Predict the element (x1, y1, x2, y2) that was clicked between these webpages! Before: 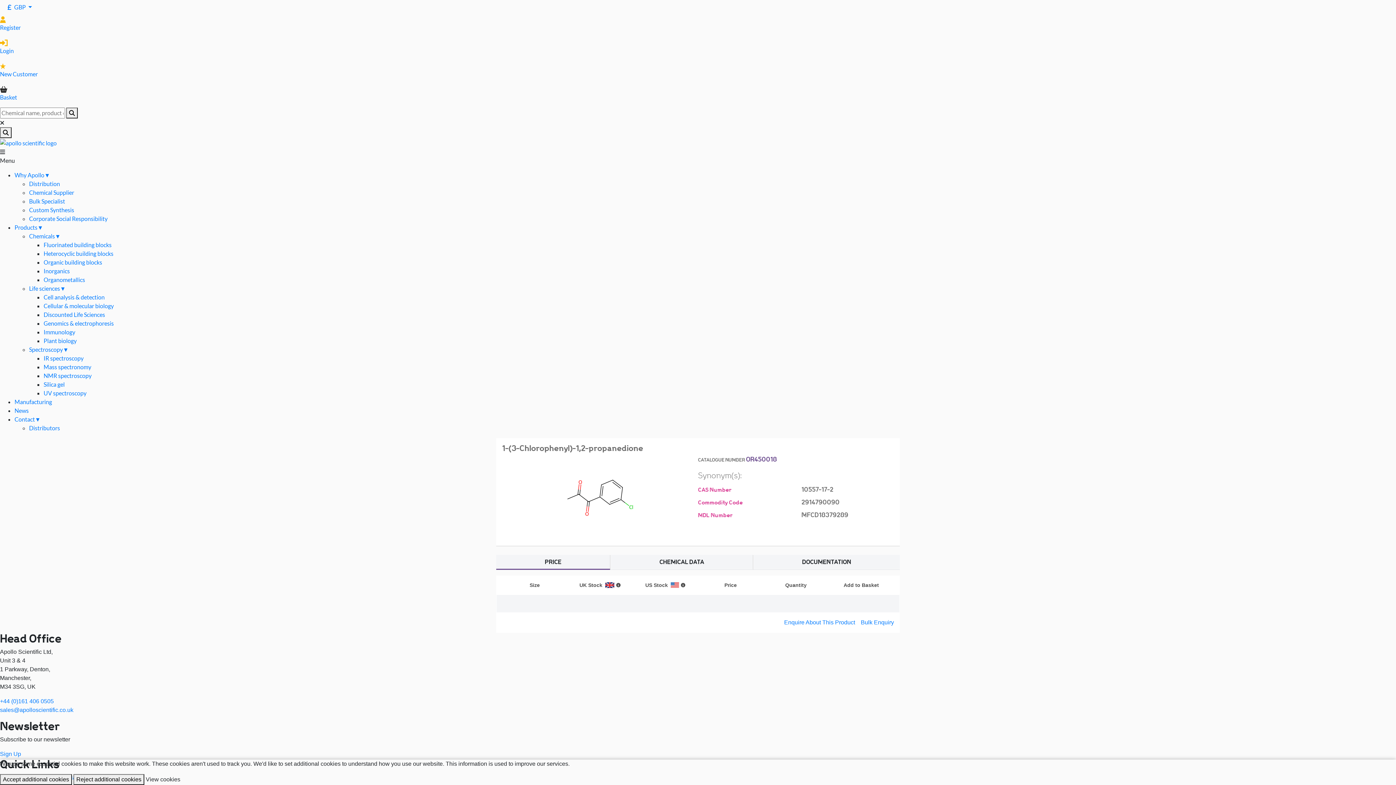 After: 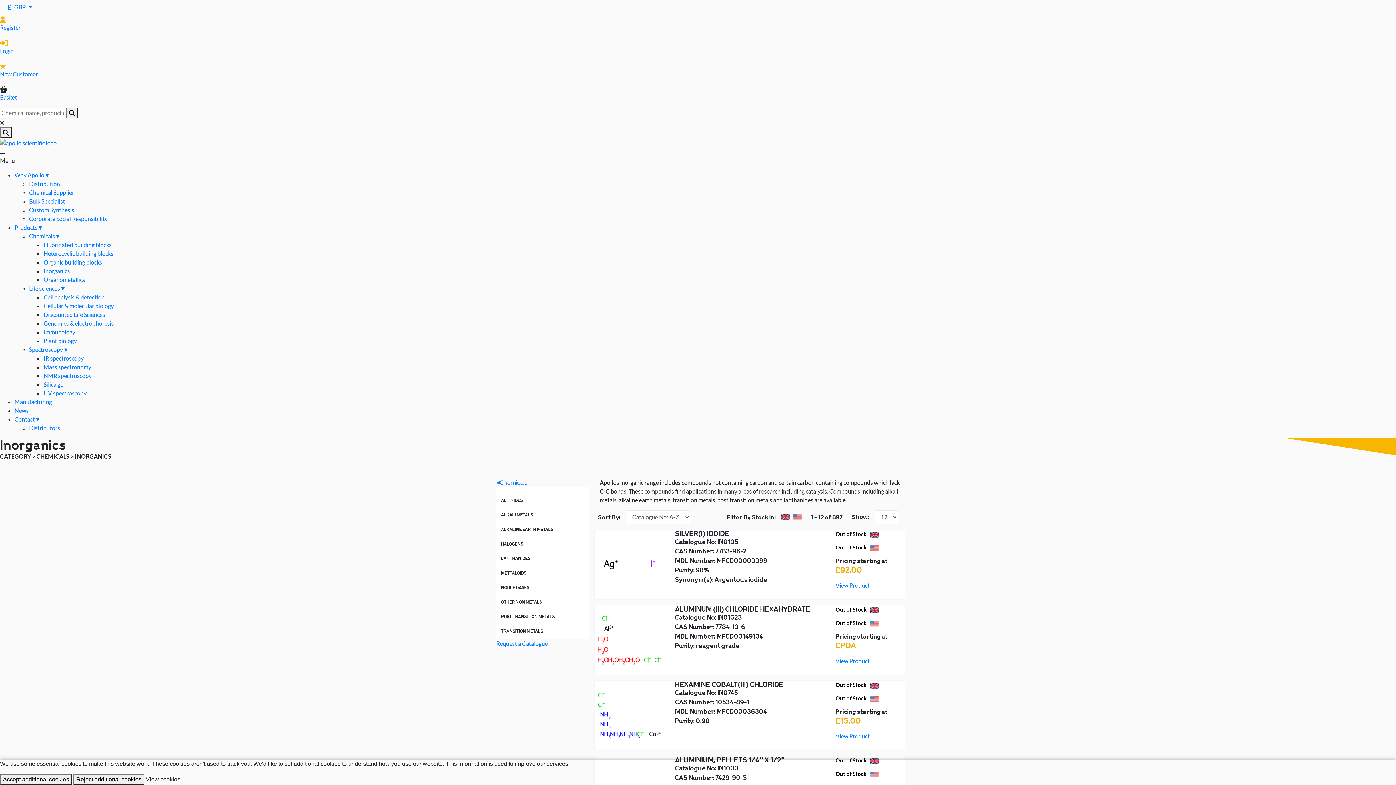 Action: bbox: (43, 267, 69, 274) label: Inorganics